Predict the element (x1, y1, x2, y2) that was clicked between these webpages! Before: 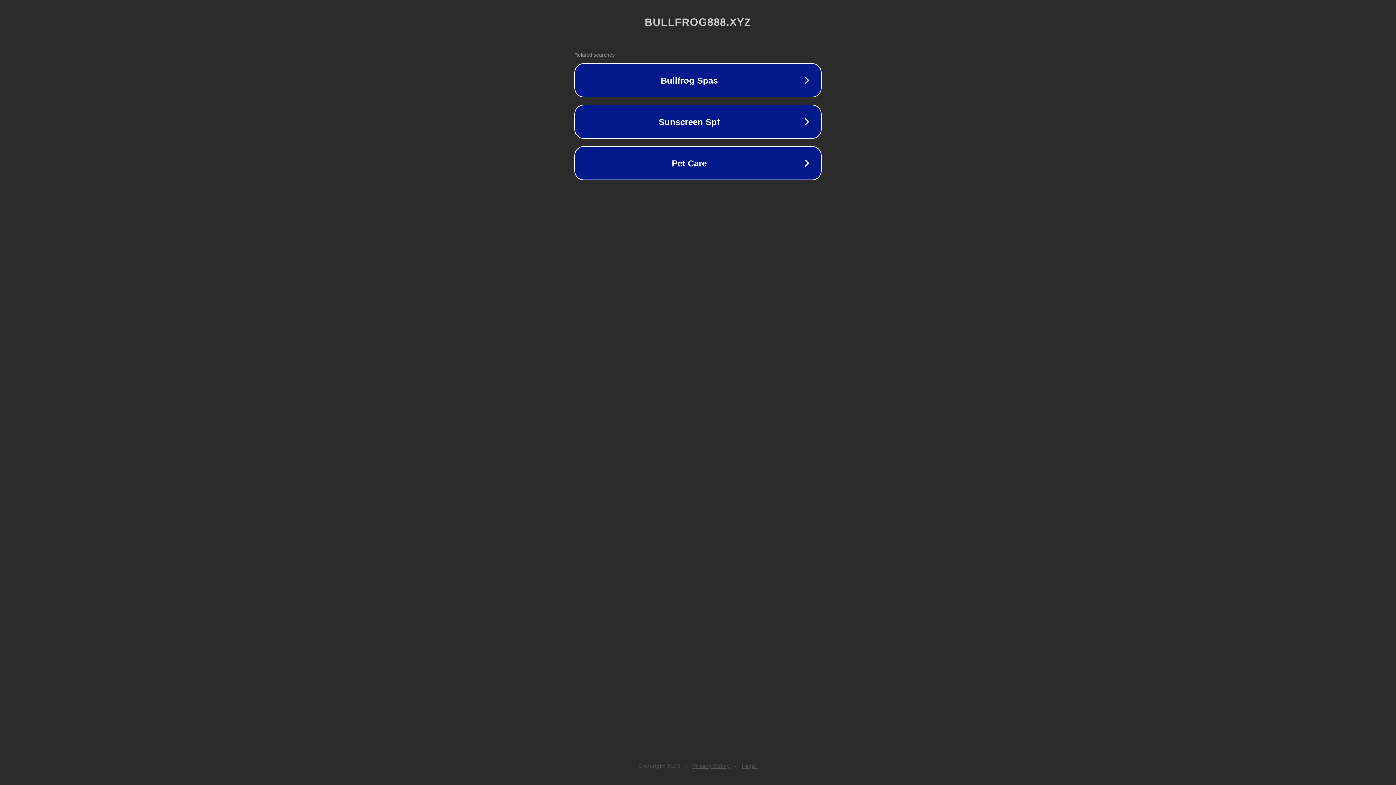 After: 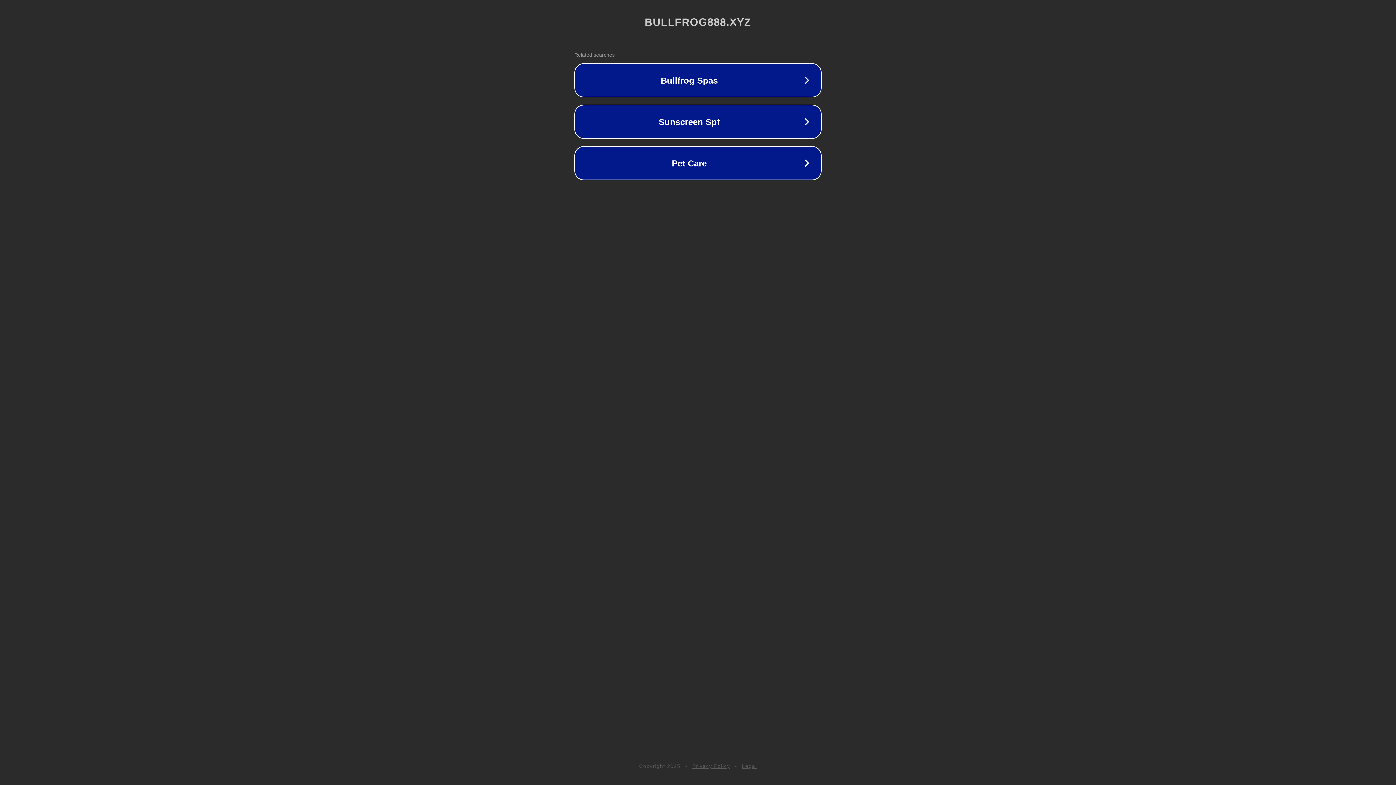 Action: bbox: (742, 763, 757, 769) label: Legal